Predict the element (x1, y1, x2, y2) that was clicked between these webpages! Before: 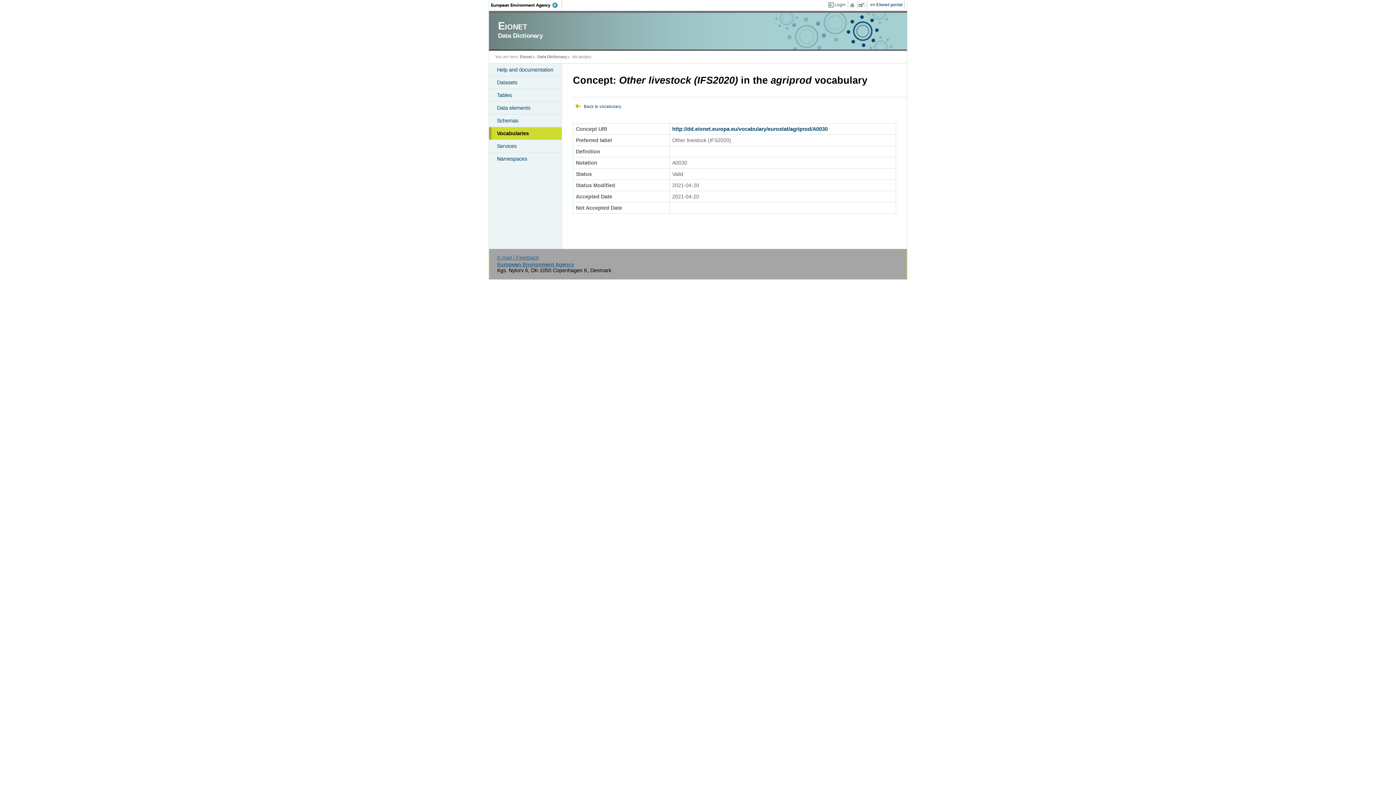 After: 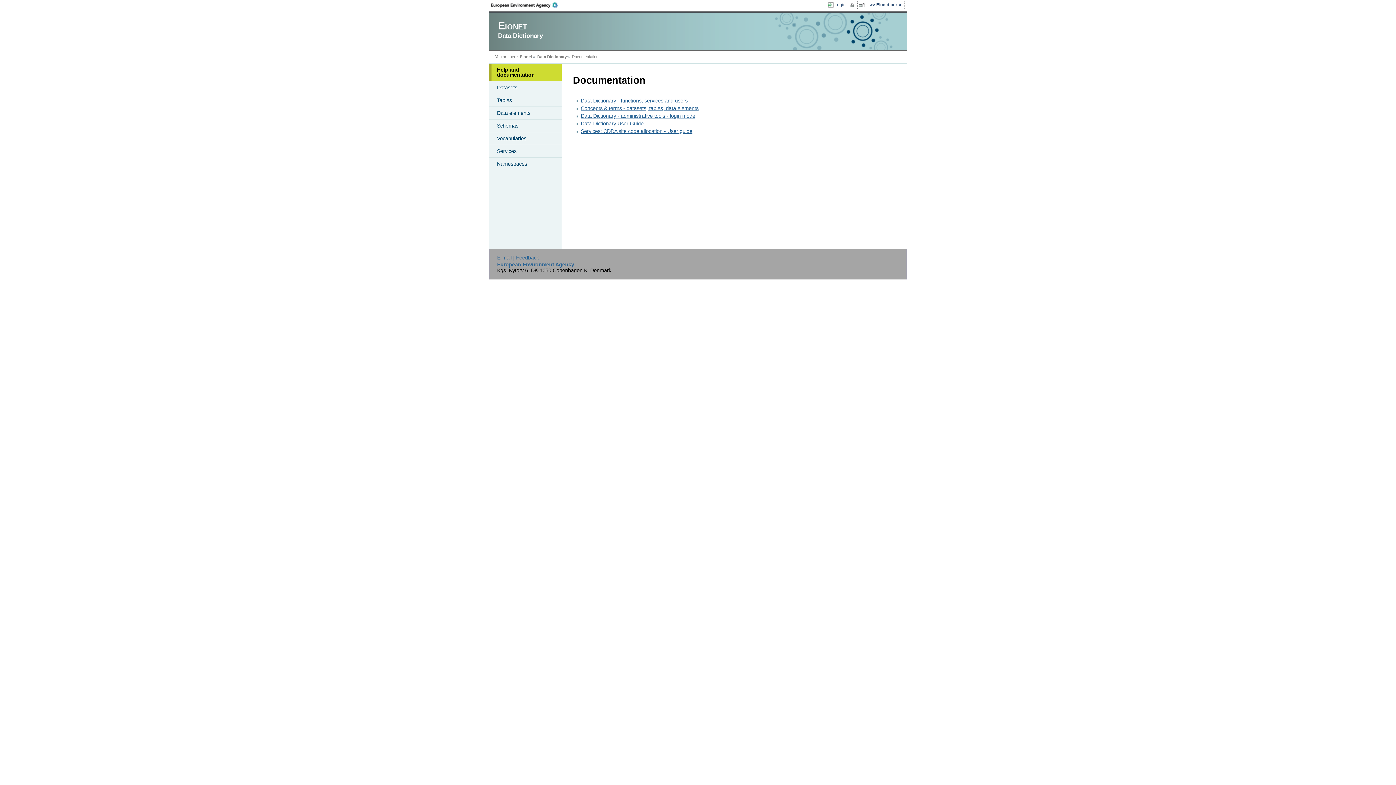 Action: bbox: (489, 63, 561, 76) label: Help and documentation